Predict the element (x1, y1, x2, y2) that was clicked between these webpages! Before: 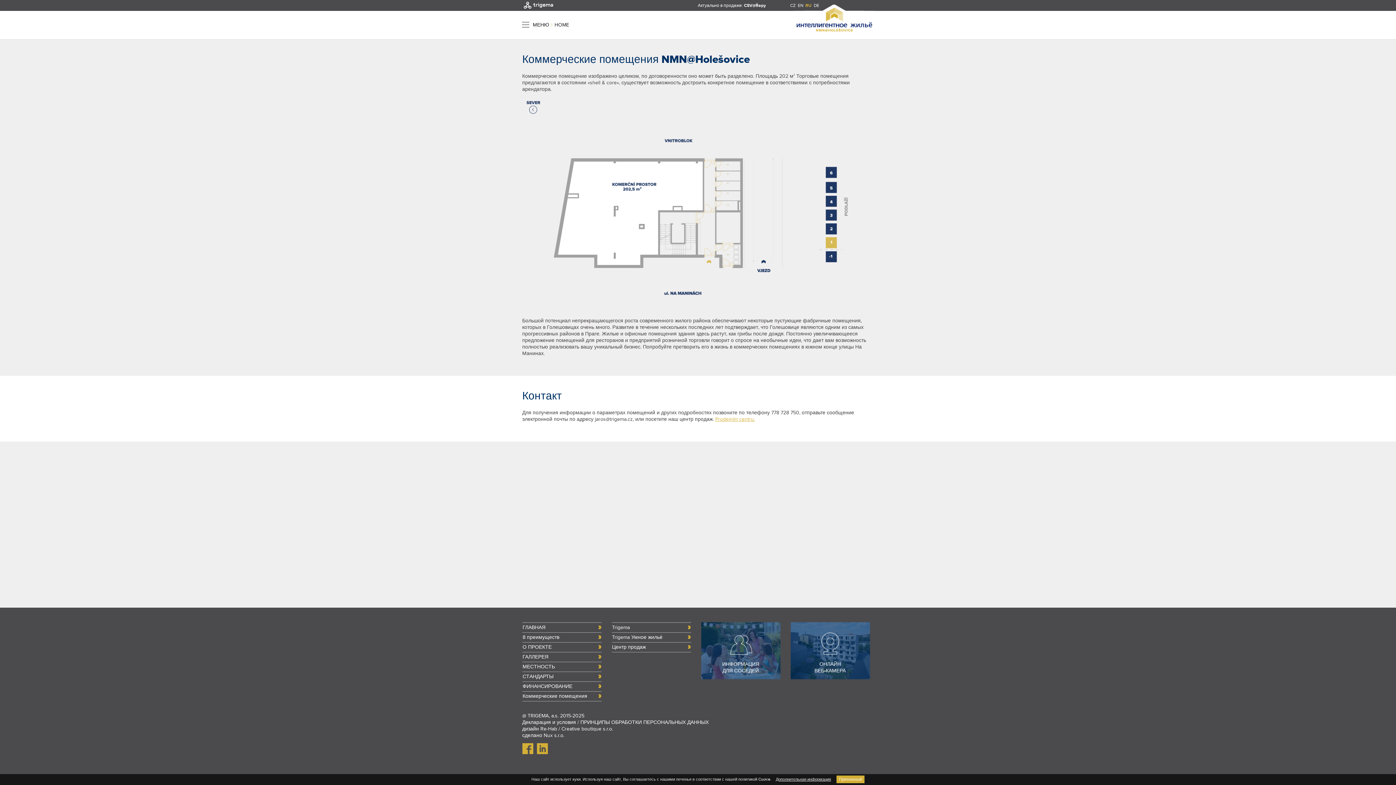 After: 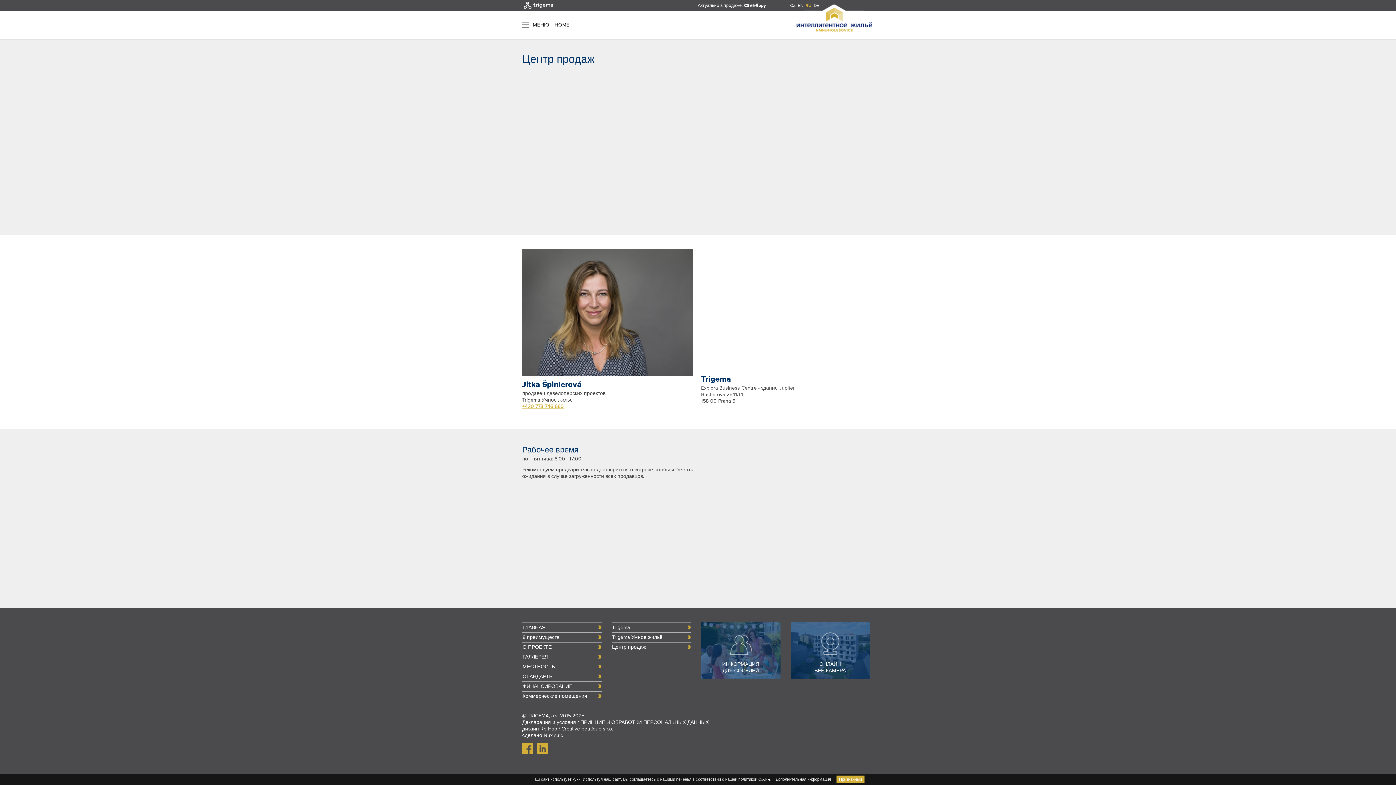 Action: bbox: (611, 642, 691, 652) label: Центр продаж